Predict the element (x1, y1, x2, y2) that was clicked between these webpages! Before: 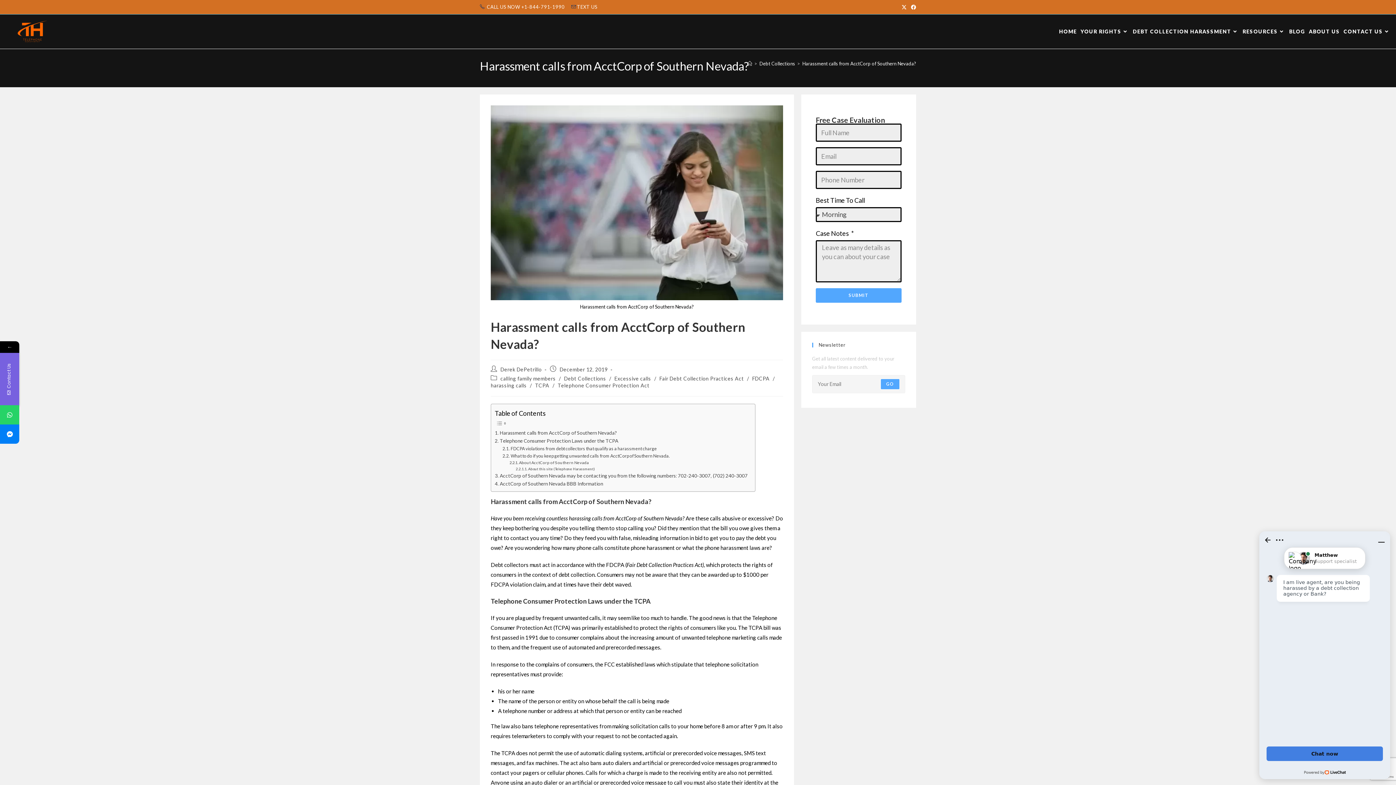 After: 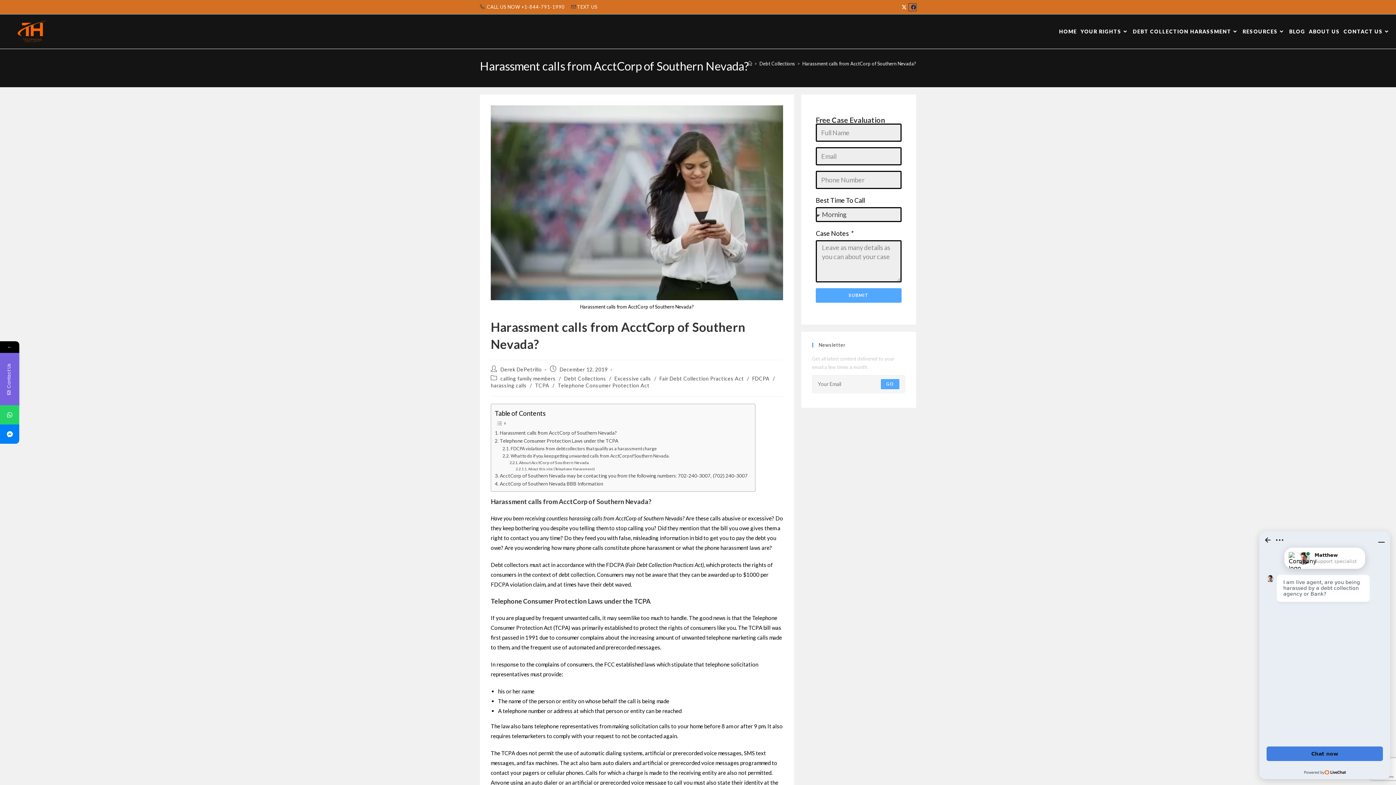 Action: label: Facebook (opens in a new tab) bbox: (909, 3, 916, 10)